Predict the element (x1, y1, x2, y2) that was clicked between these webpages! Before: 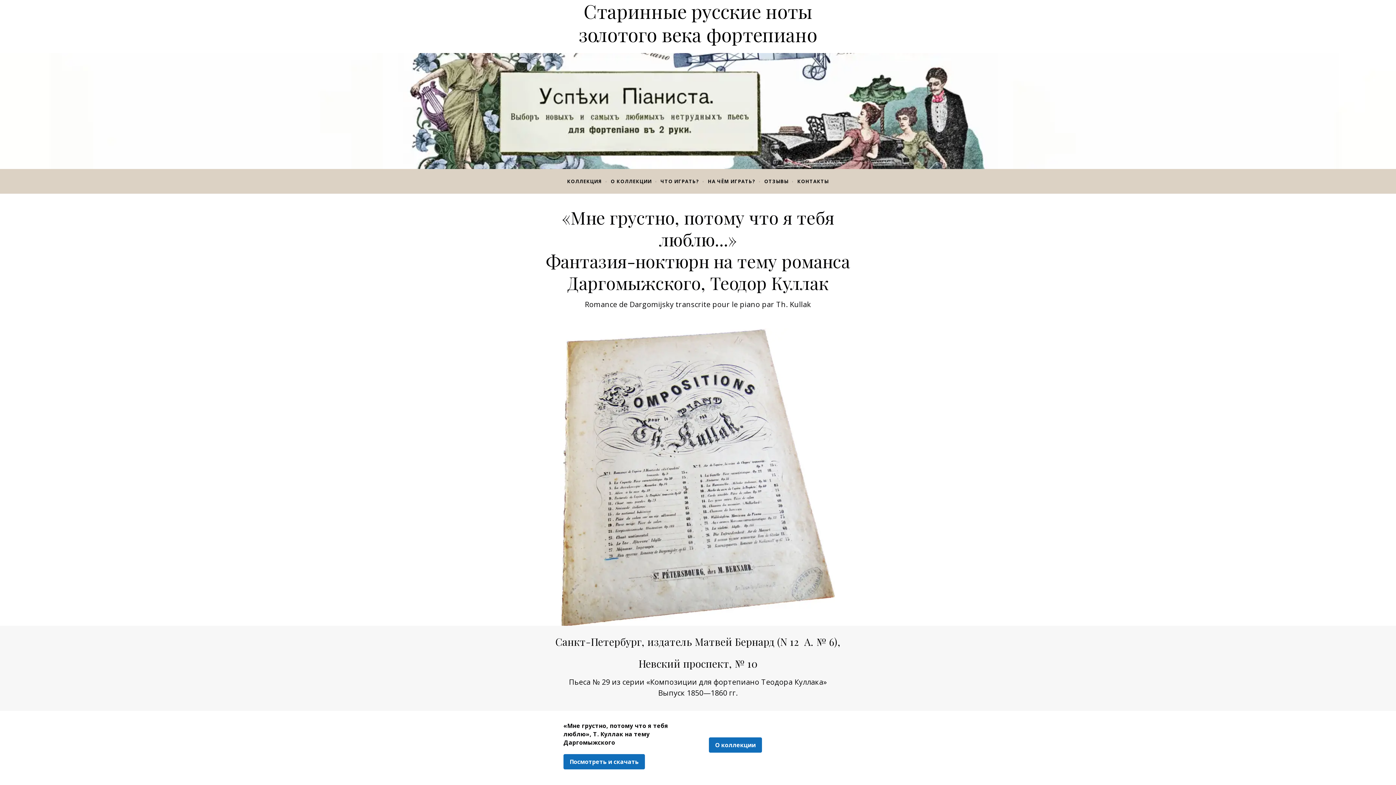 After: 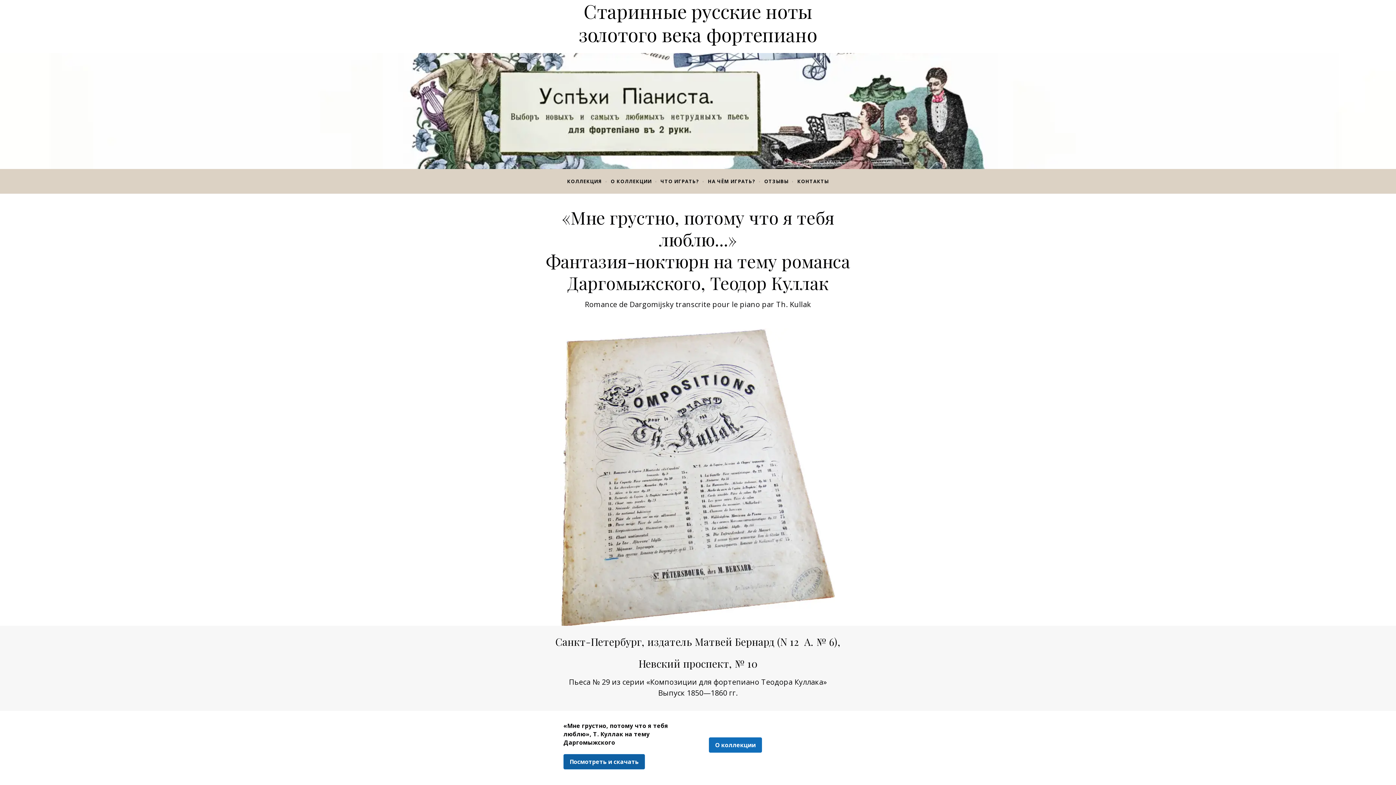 Action: bbox: (563, 754, 645, 769) label: Посмотреть и скачать